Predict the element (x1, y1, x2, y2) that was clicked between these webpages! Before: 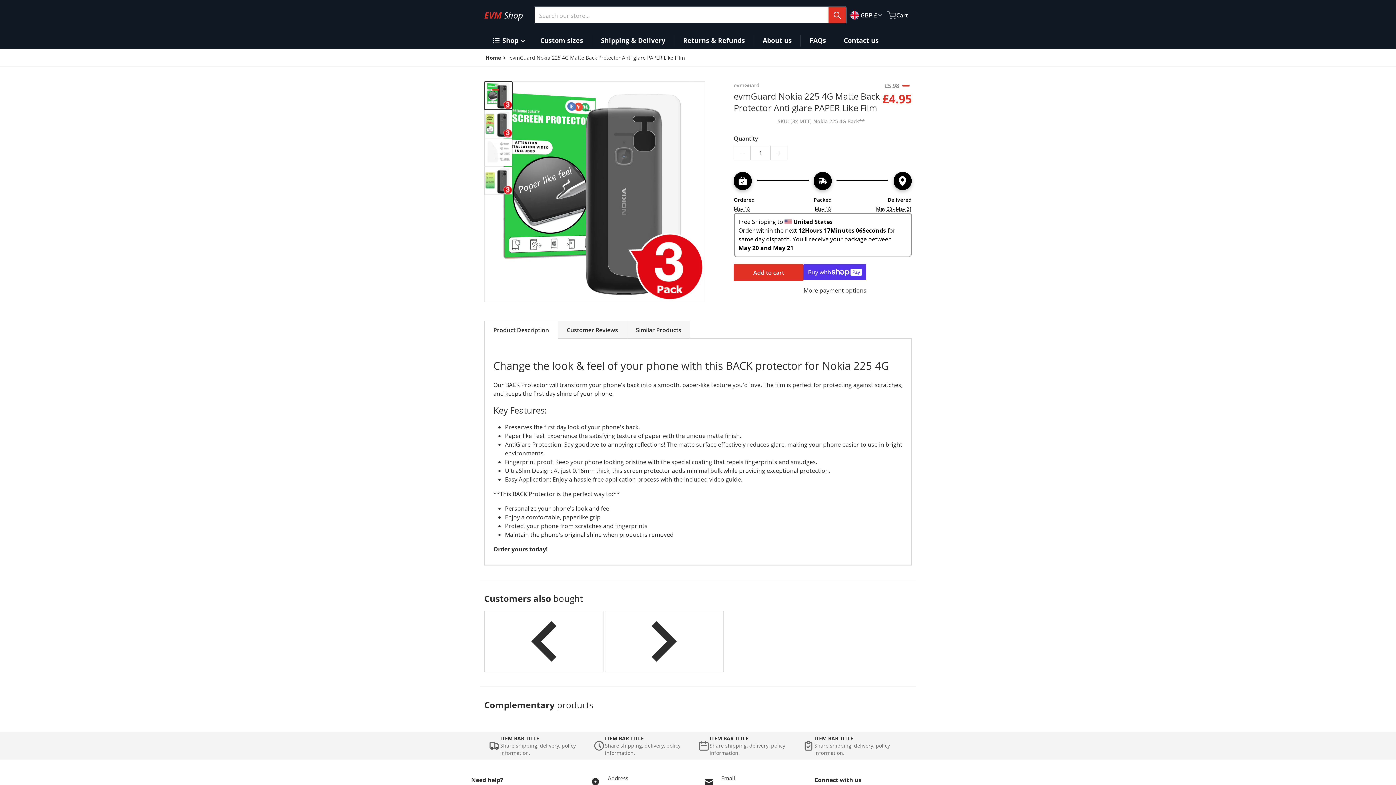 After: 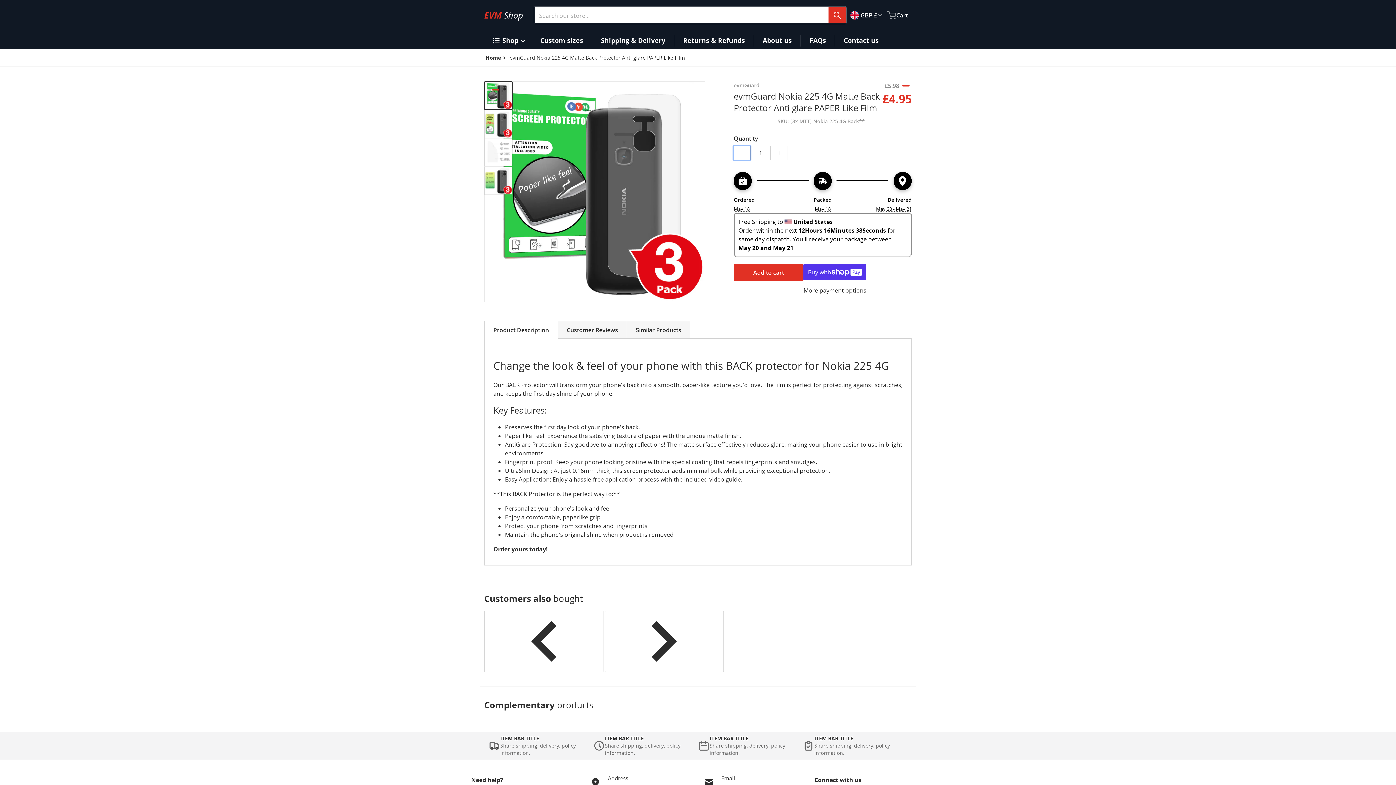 Action: bbox: (733, 145, 750, 160) label: Decrease quantity for evmGuard Nokia 225 4G Matte Back Protector Anti glare PAPER Like Film